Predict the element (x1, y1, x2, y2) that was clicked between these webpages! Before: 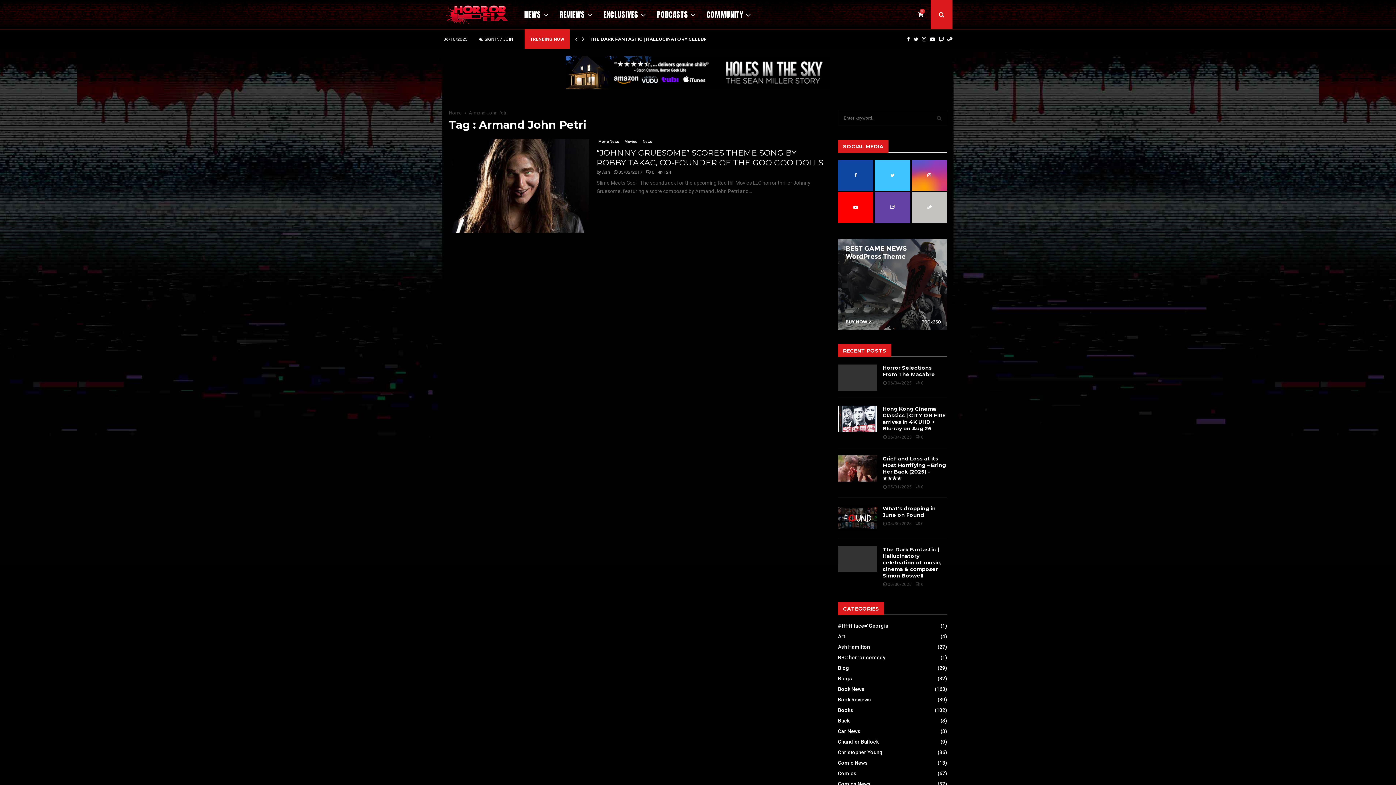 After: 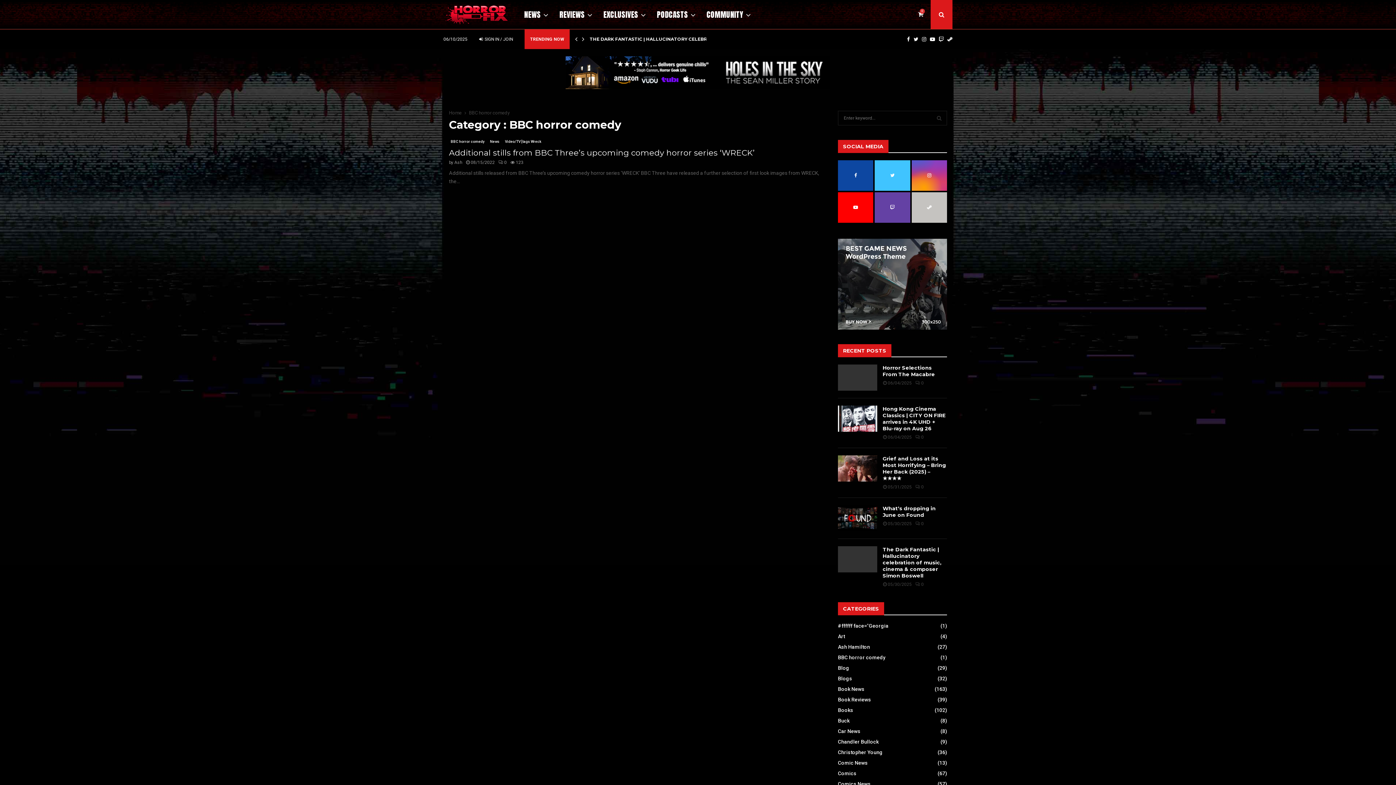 Action: label: BBC horror comedy
(1) bbox: (838, 654, 885, 660)